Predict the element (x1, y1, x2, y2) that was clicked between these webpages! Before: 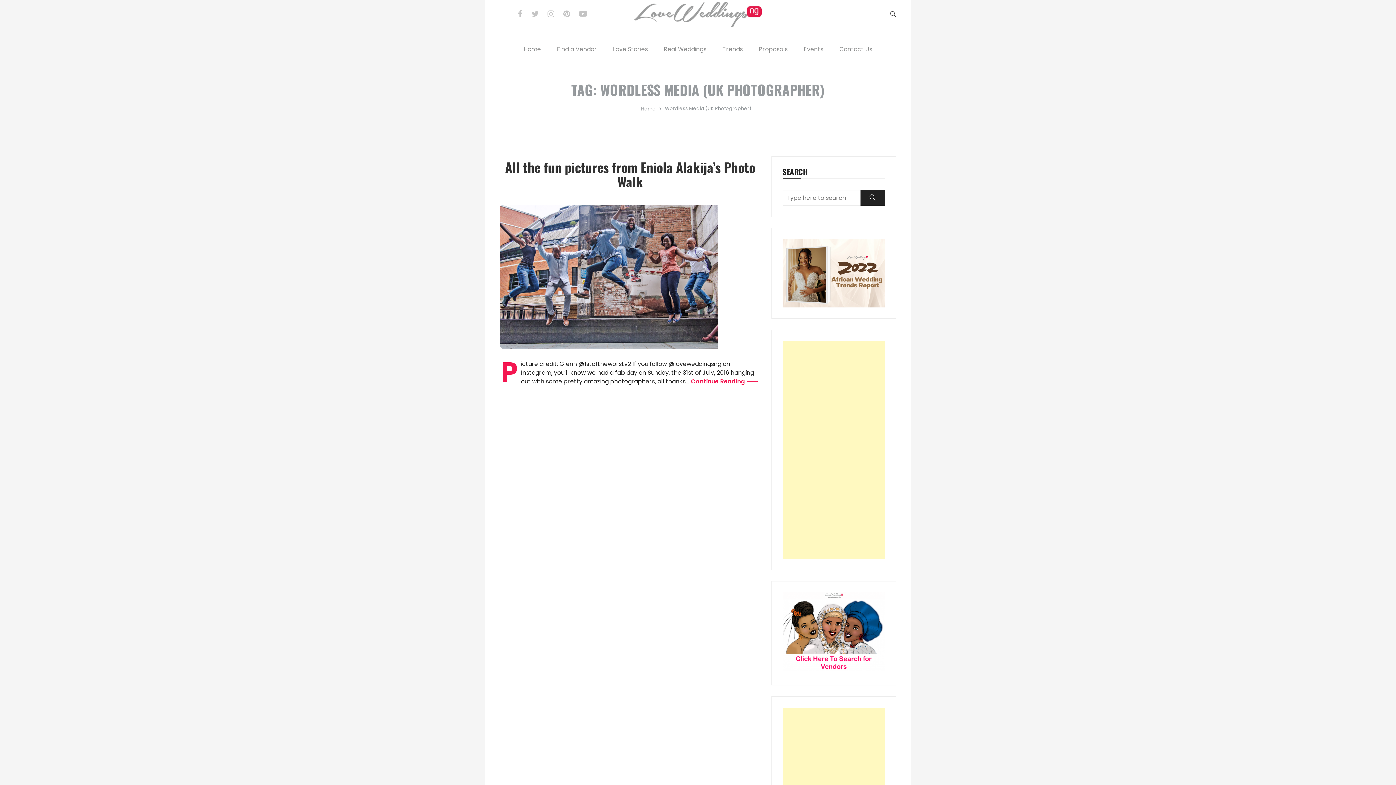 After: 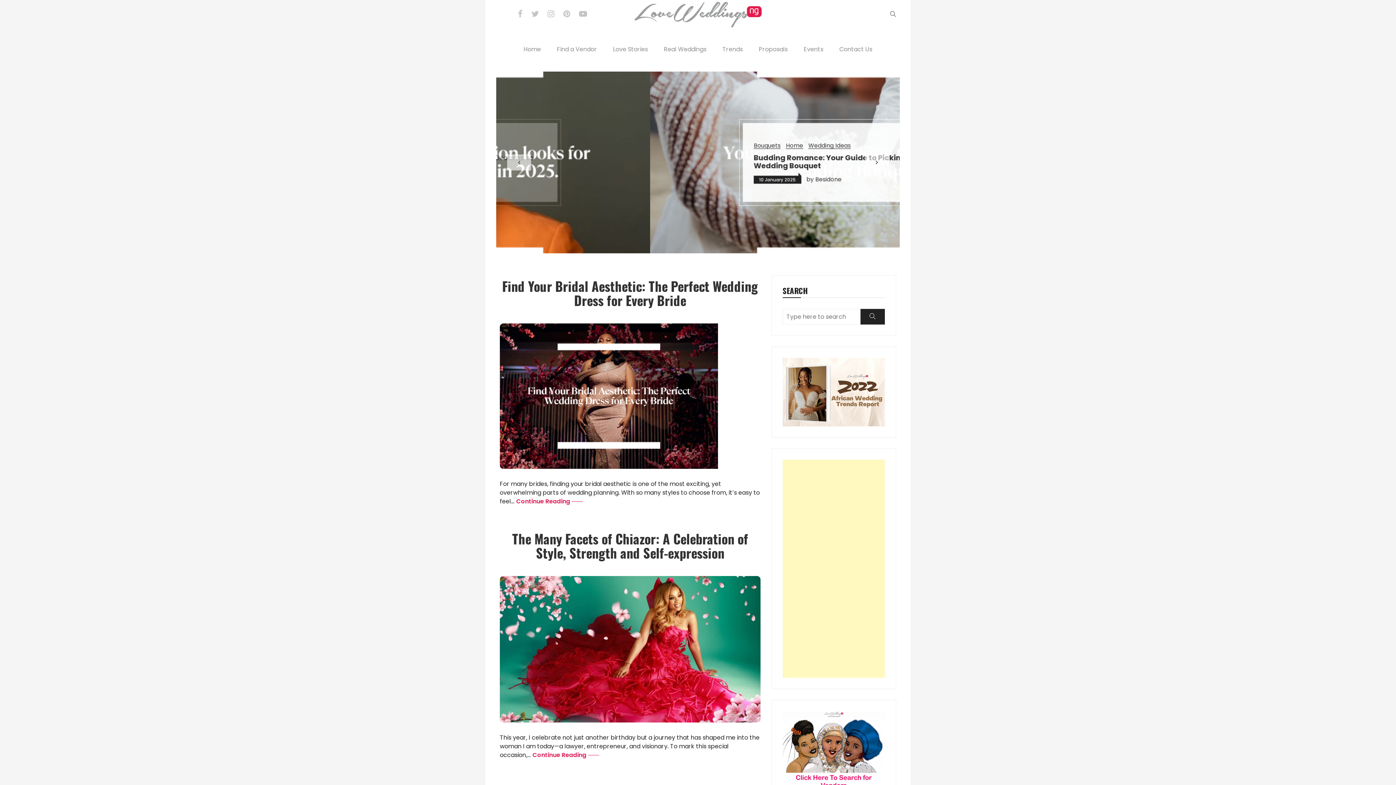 Action: bbox: (634, 9, 761, 18)